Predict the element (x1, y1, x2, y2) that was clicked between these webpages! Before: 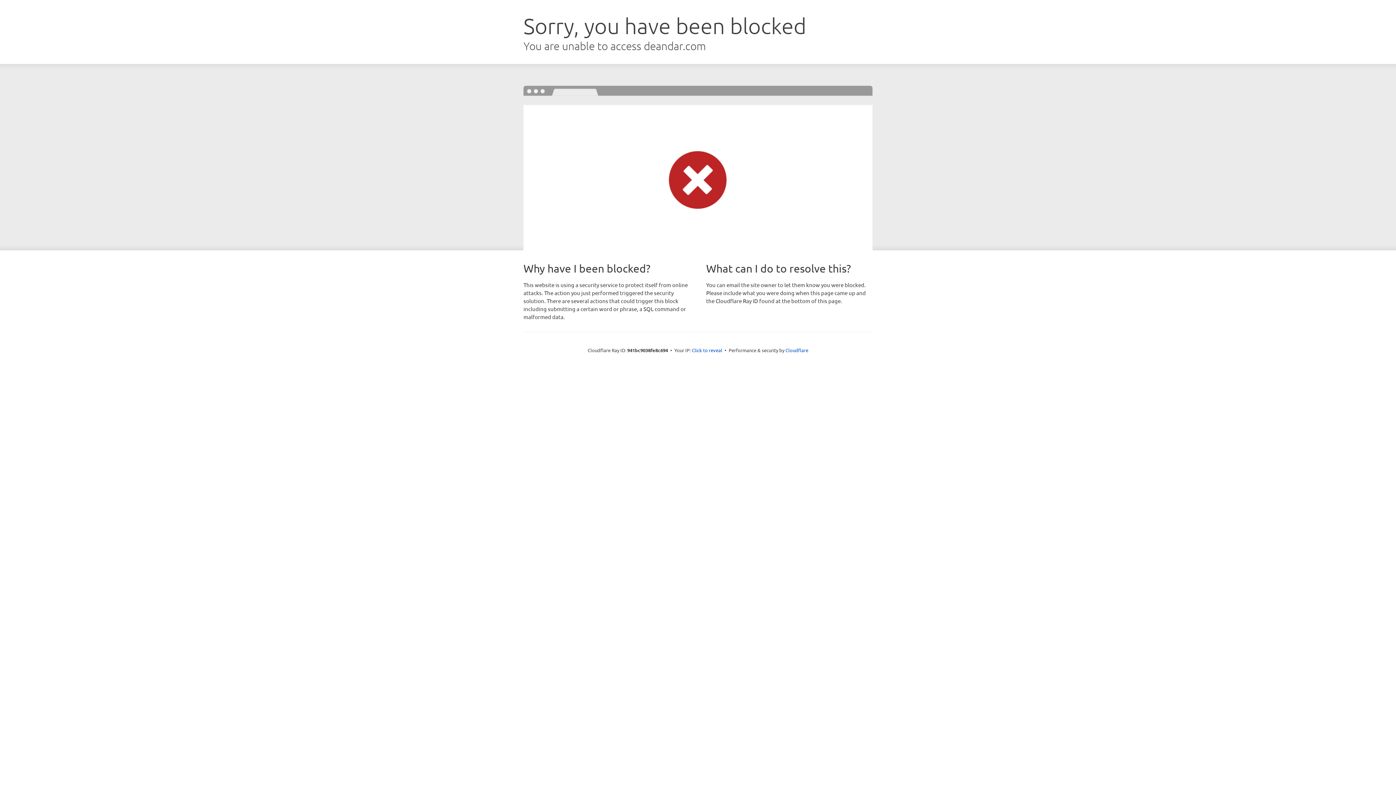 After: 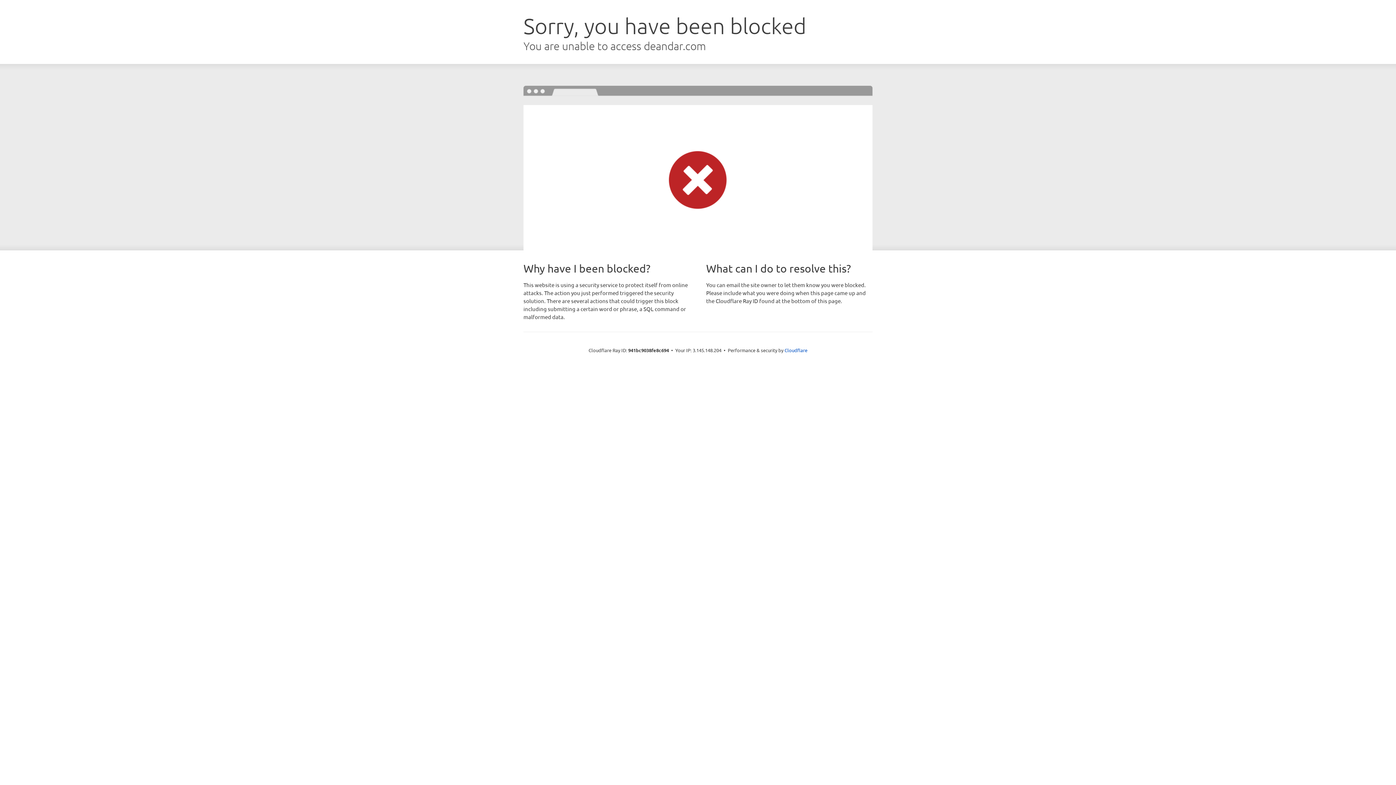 Action: label: Click to reveal bbox: (692, 346, 722, 353)